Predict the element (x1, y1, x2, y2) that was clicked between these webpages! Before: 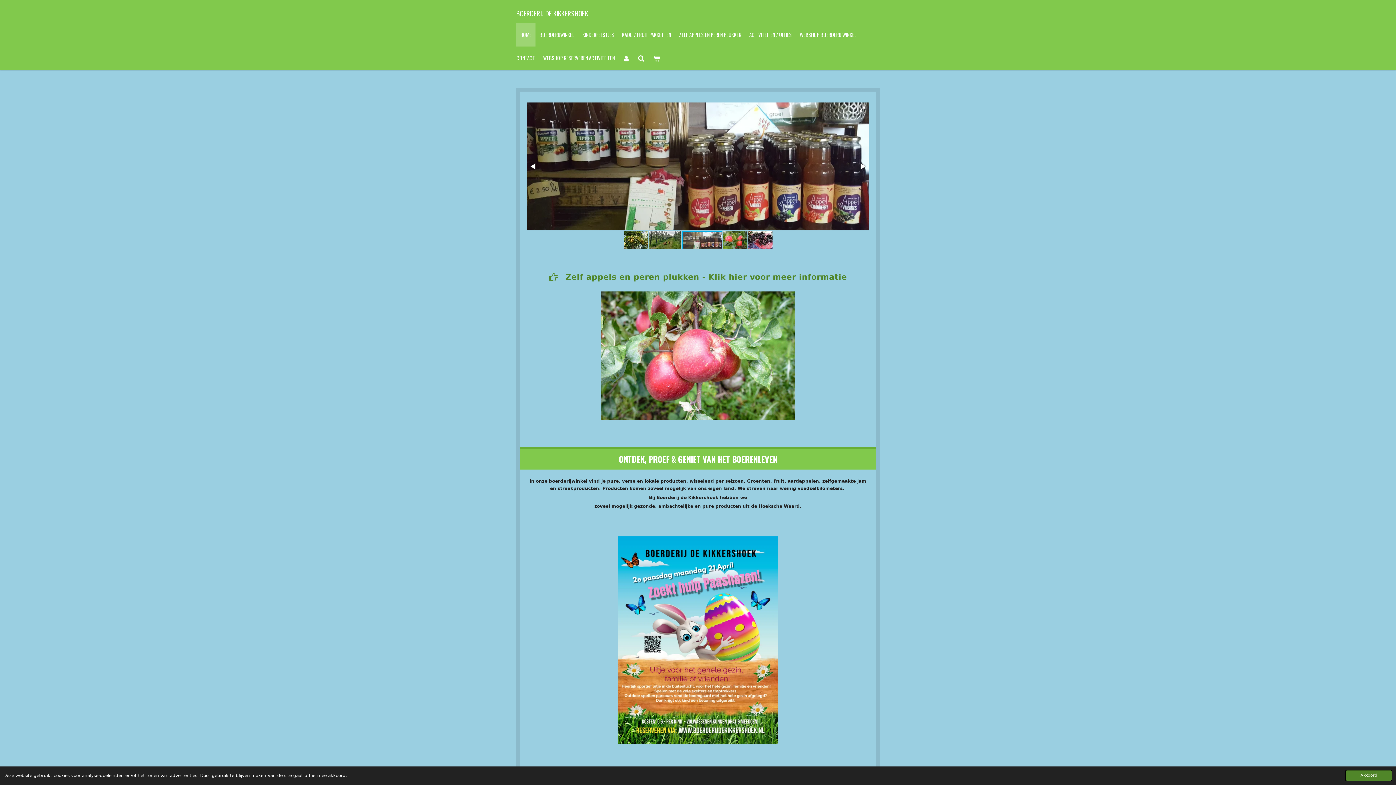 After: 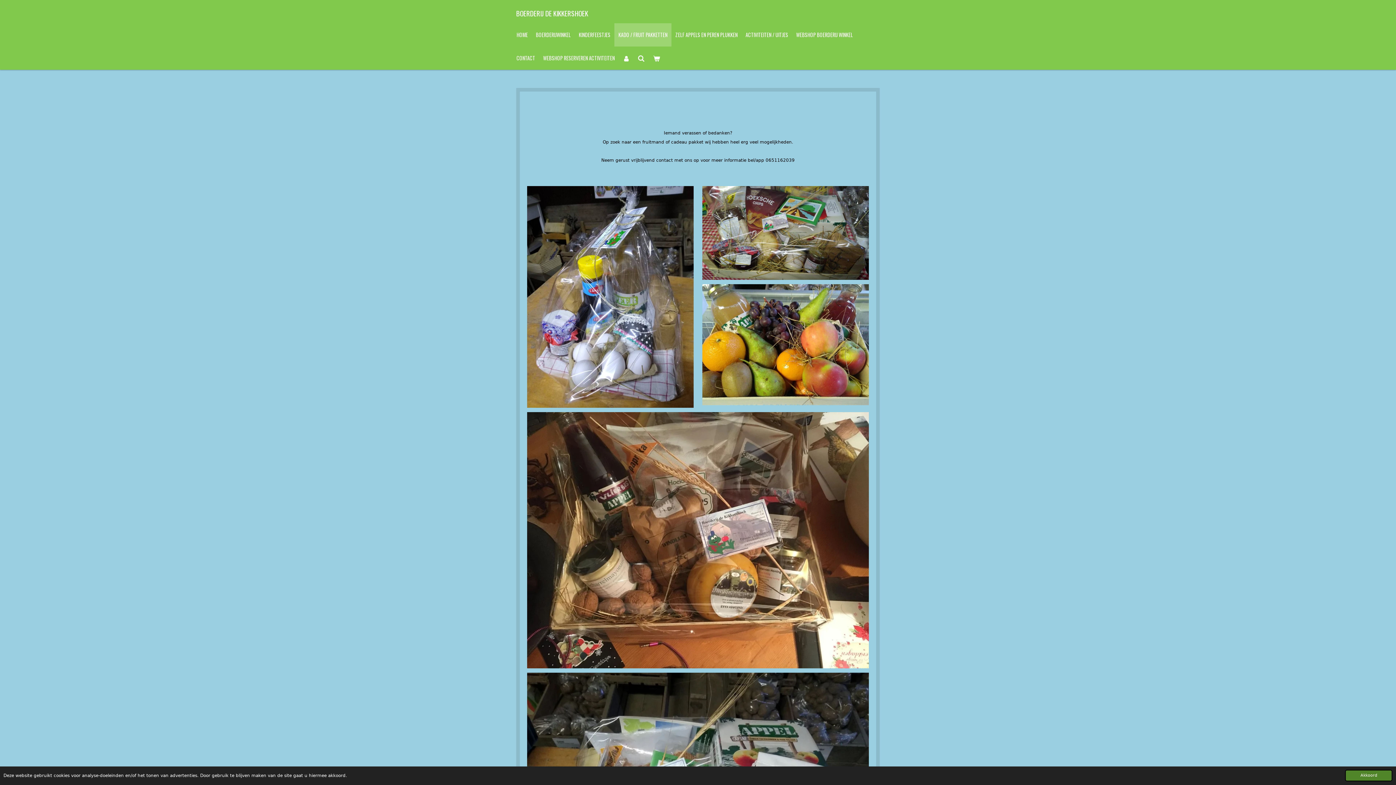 Action: label: KADO / FRUIT PAKKETTEN bbox: (618, 23, 675, 46)